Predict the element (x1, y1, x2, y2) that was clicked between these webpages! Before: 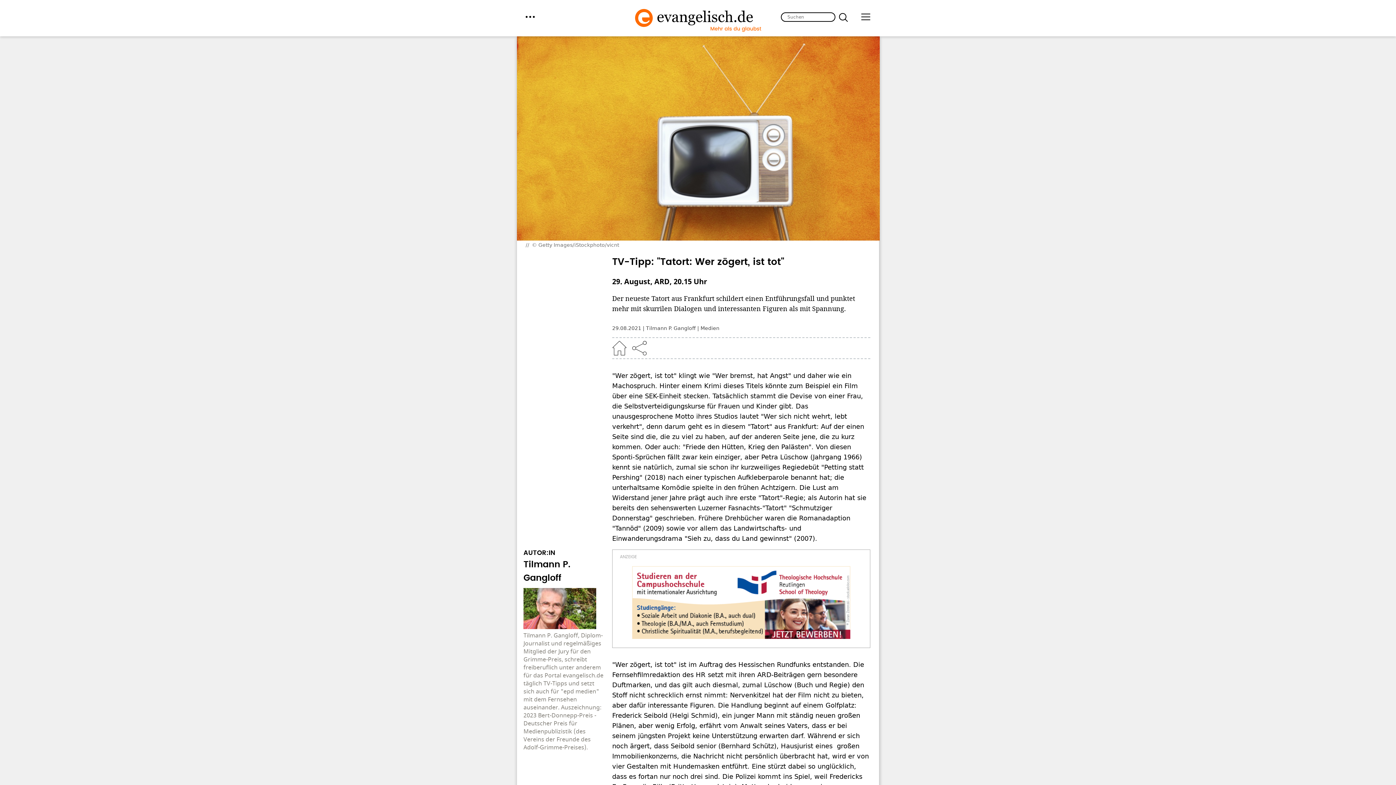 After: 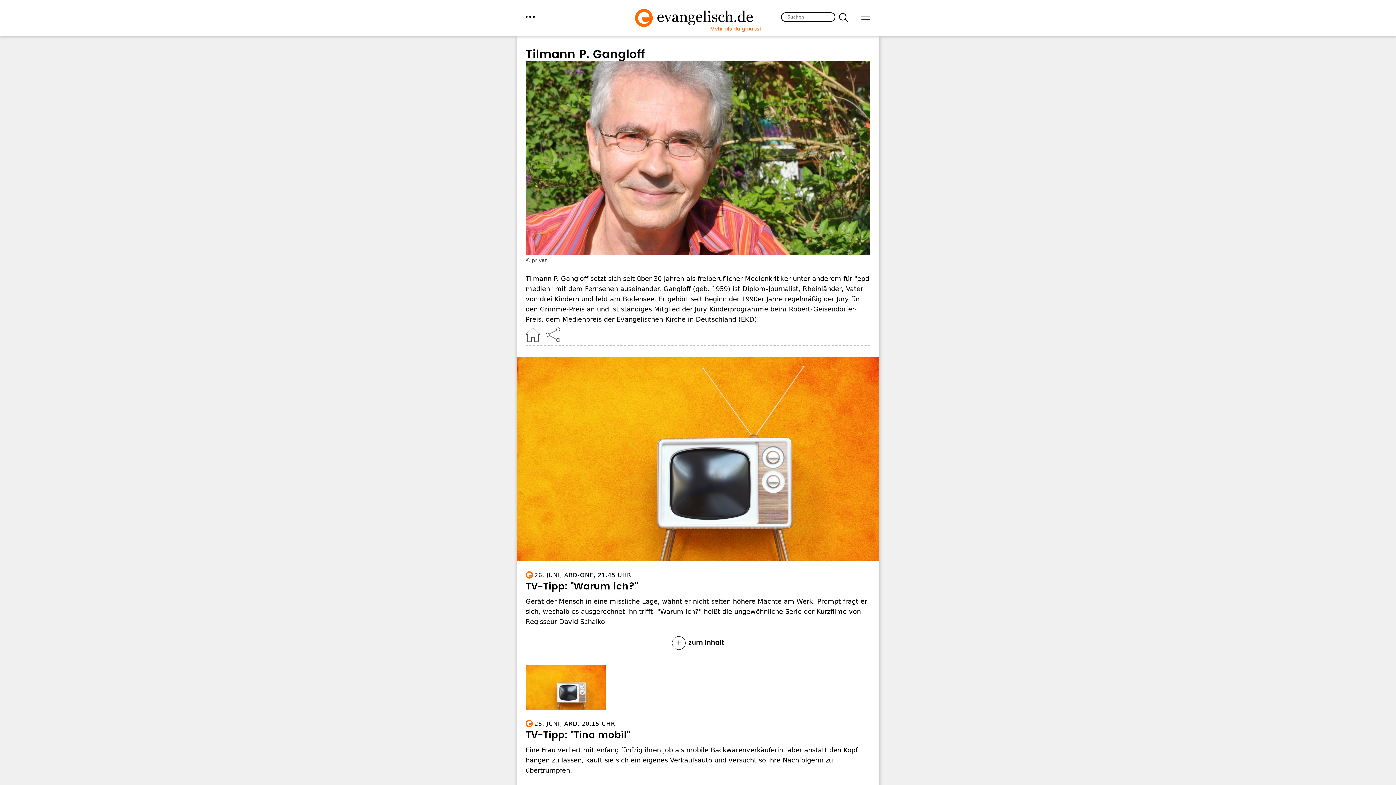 Action: bbox: (523, 588, 603, 629)